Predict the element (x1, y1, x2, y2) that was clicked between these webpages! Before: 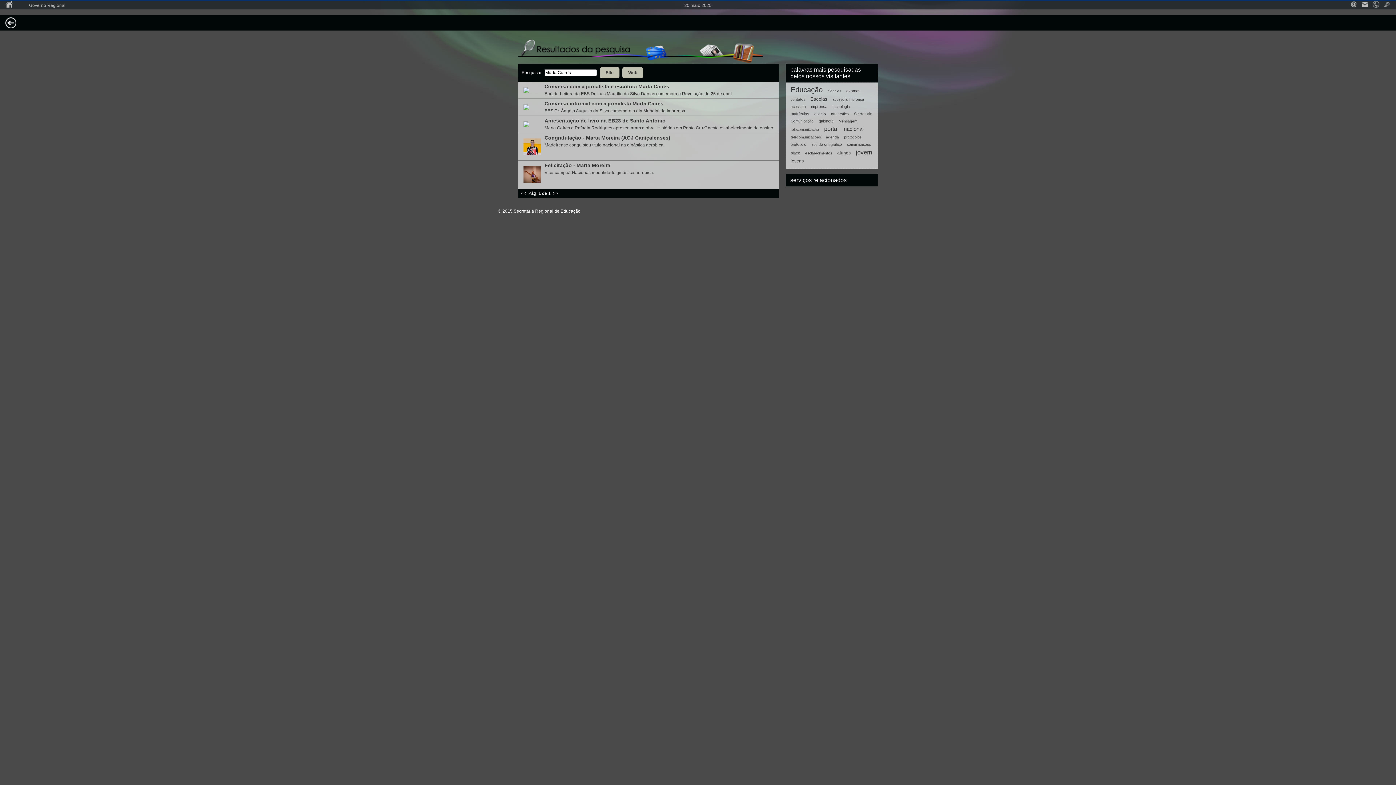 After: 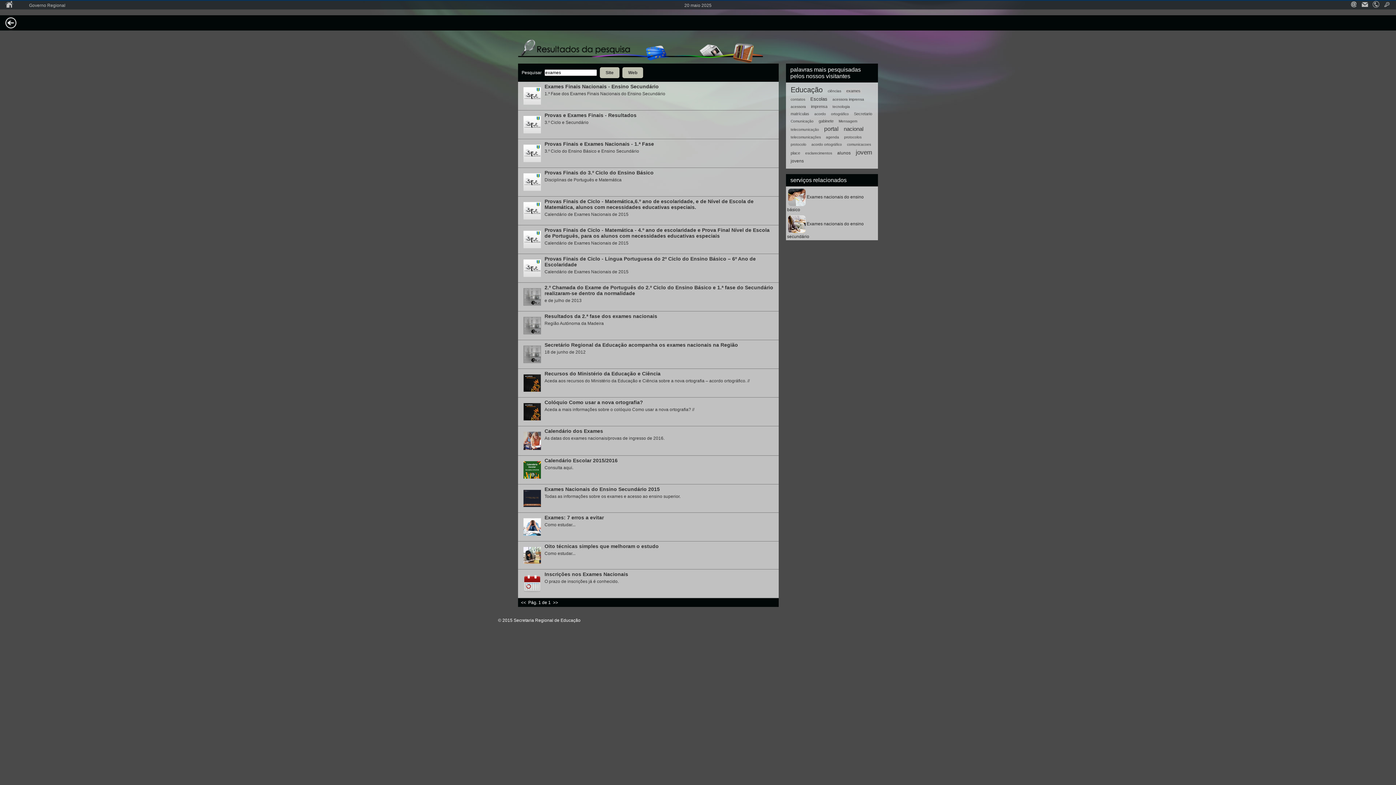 Action: label: exames bbox: (845, 88, 862, 93)